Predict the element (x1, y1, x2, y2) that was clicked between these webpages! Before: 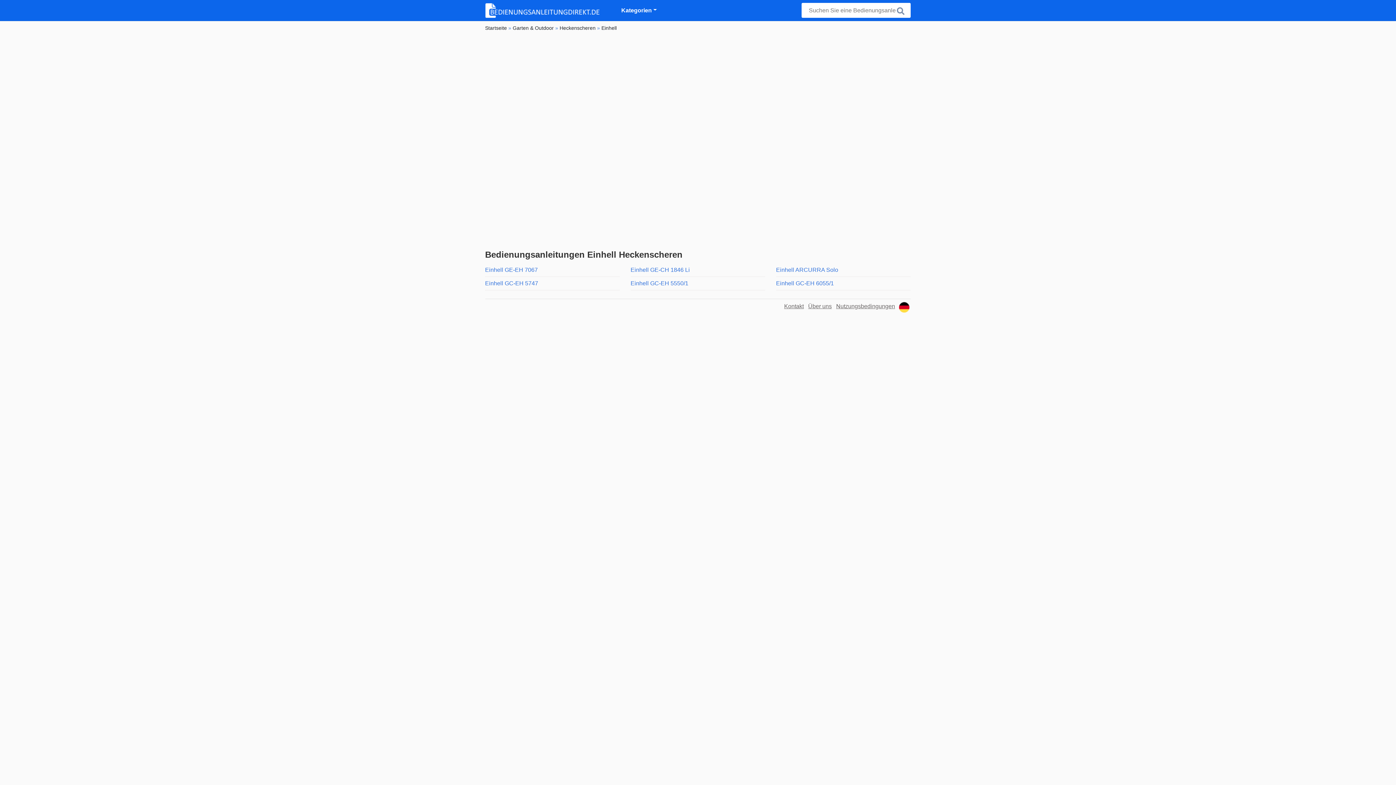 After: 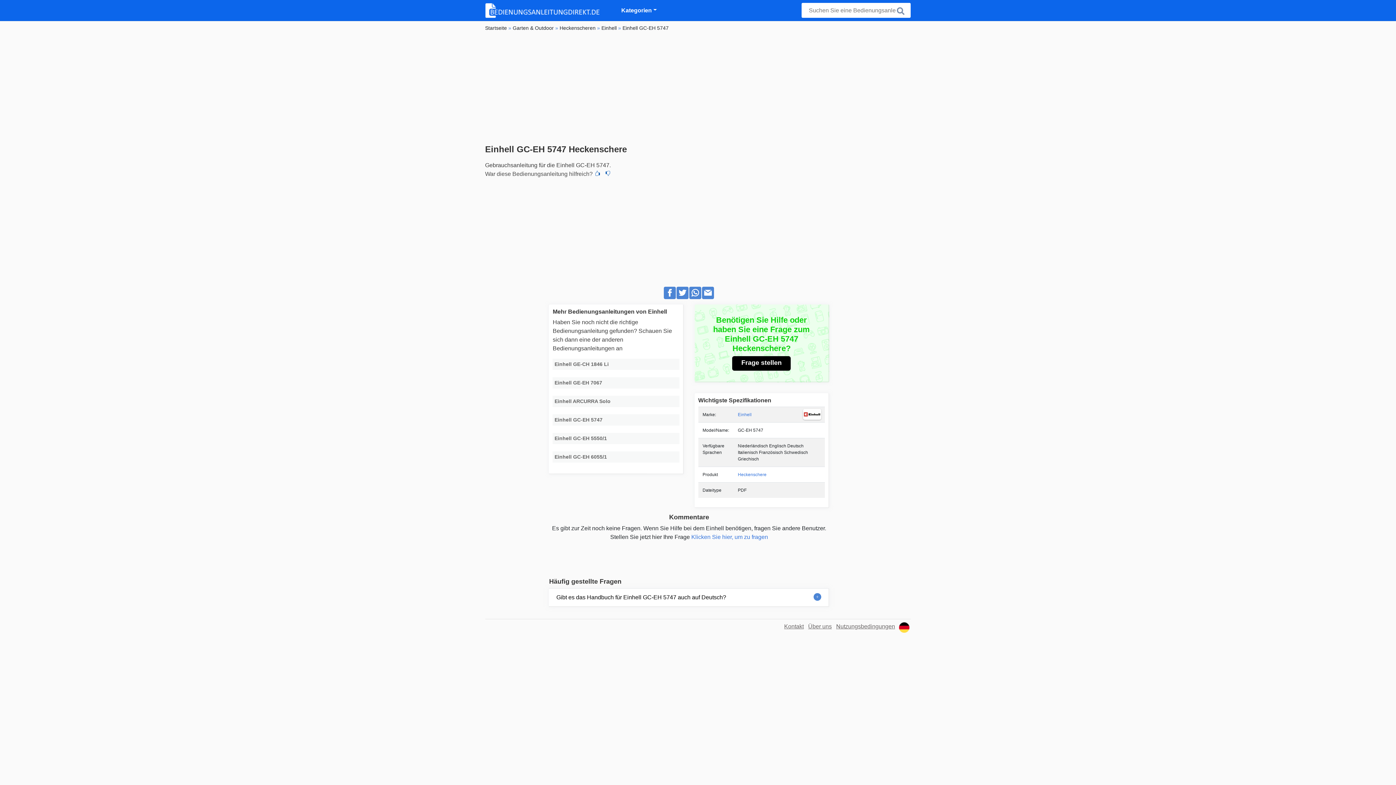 Action: bbox: (485, 276, 619, 290) label: Einhell GC-EH 5747